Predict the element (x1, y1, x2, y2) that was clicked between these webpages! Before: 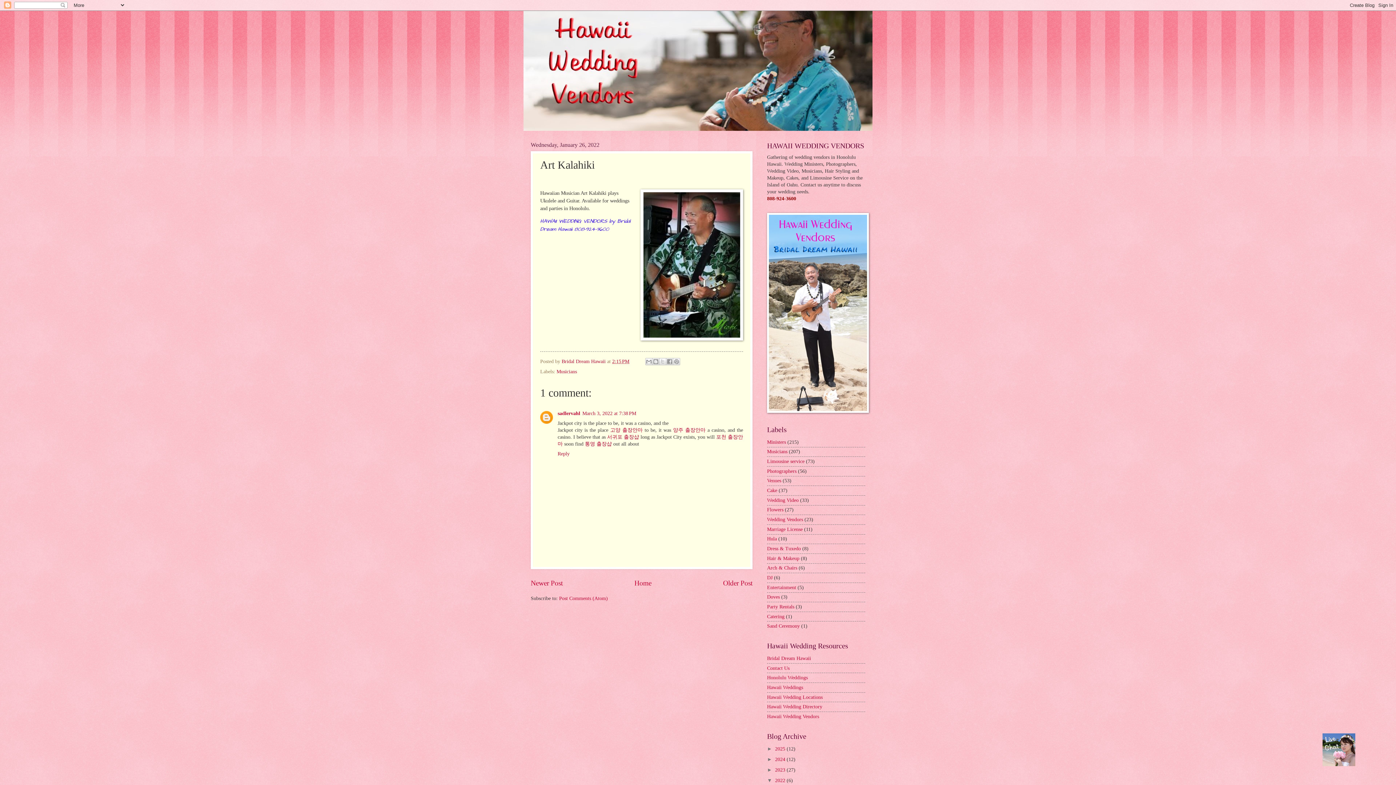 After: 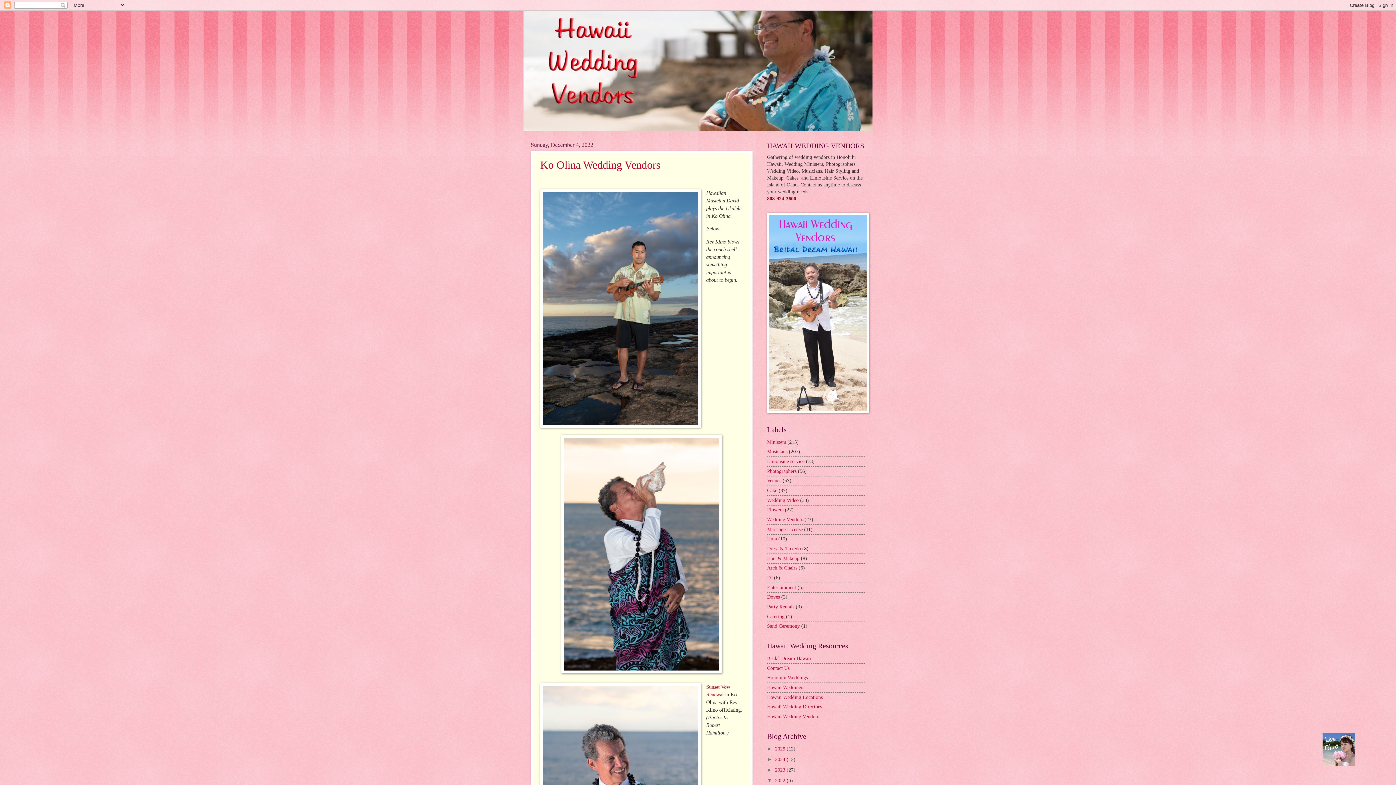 Action: bbox: (775, 778, 786, 783) label: 2022 